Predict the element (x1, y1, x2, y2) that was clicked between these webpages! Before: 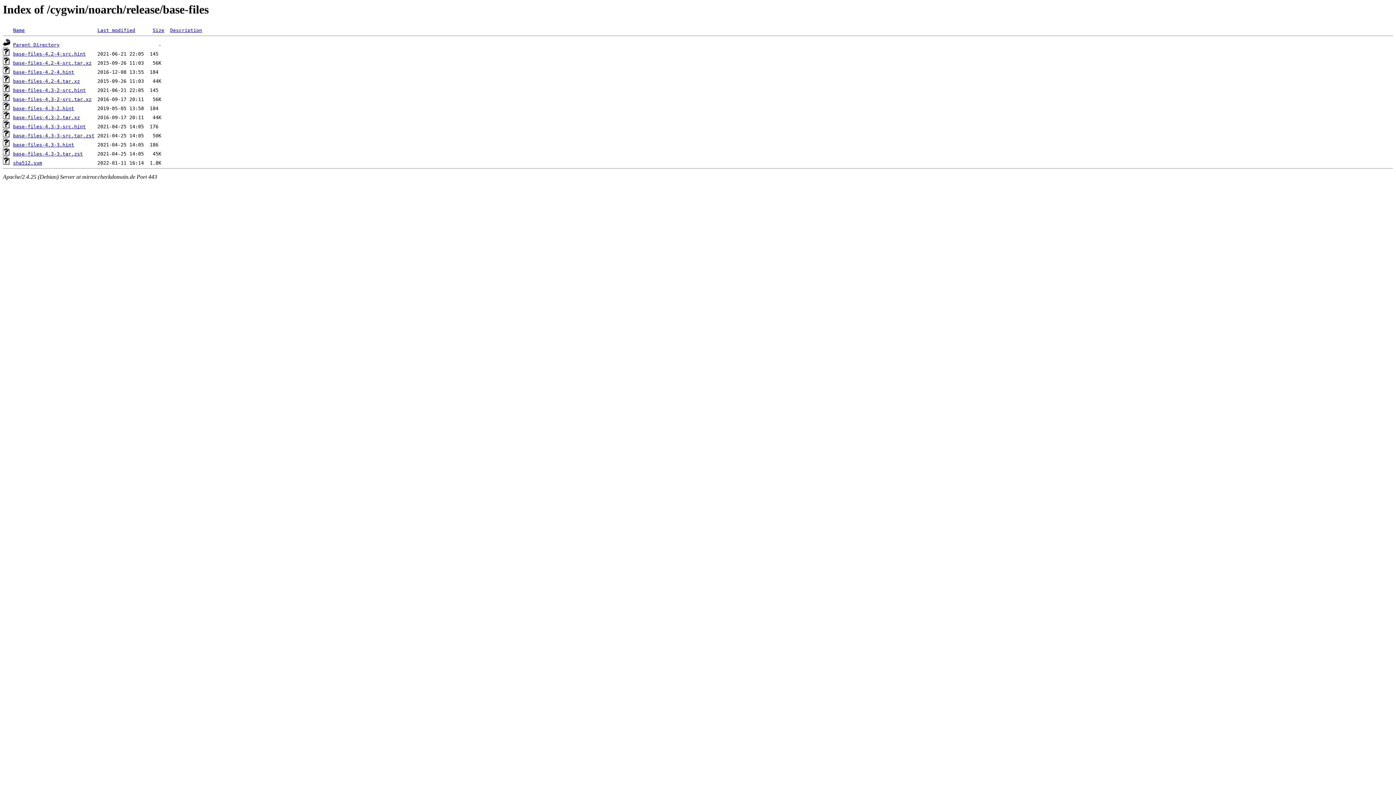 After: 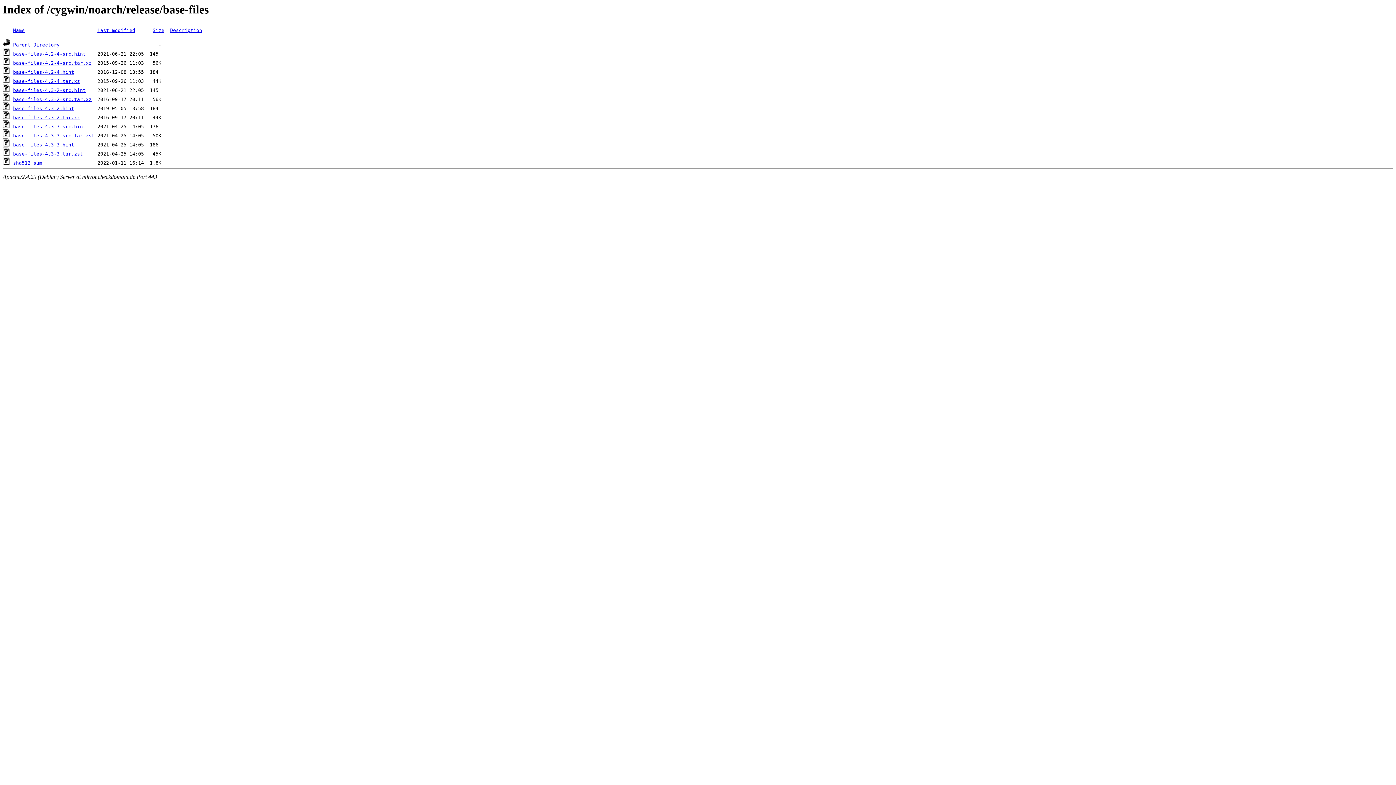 Action: label: base-files-4.3-2.tar.xz bbox: (13, 115, 80, 120)